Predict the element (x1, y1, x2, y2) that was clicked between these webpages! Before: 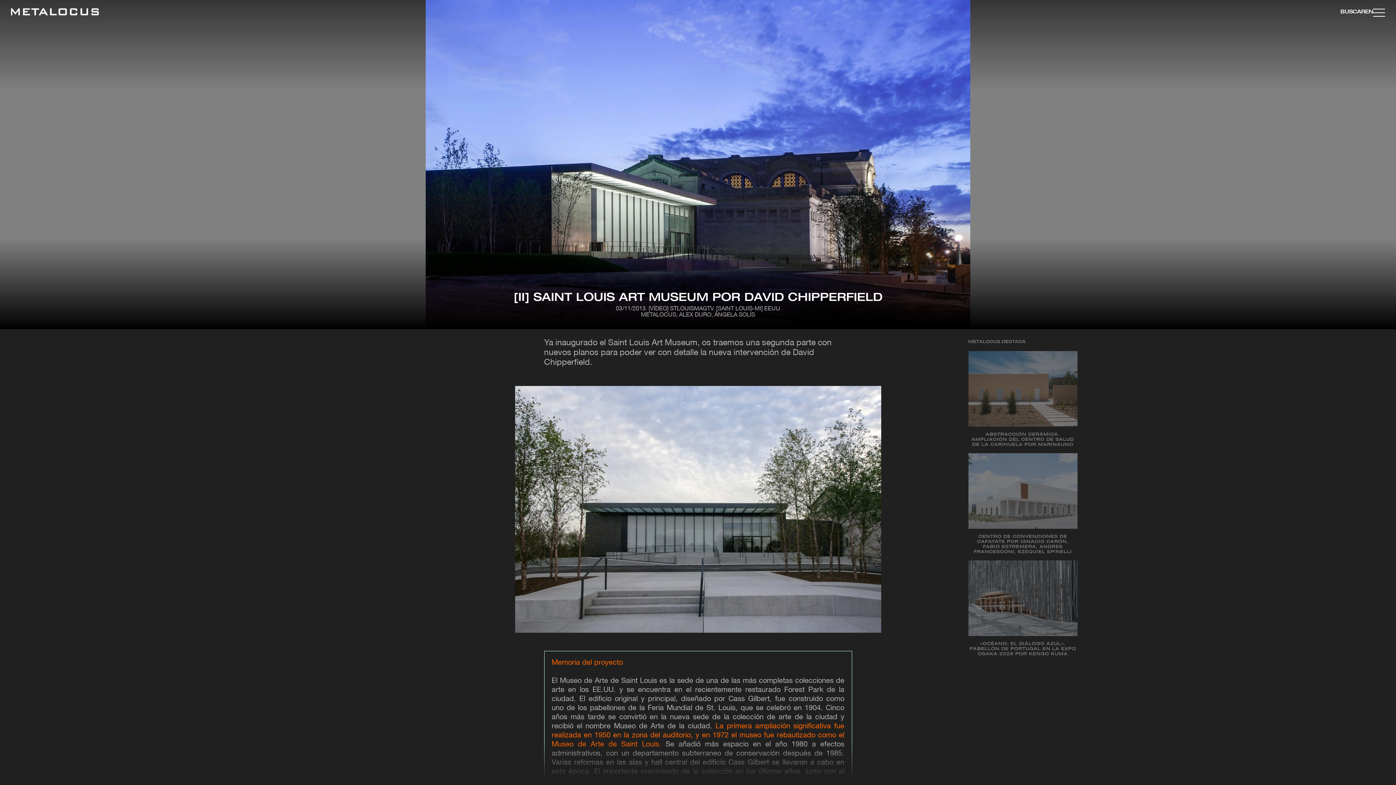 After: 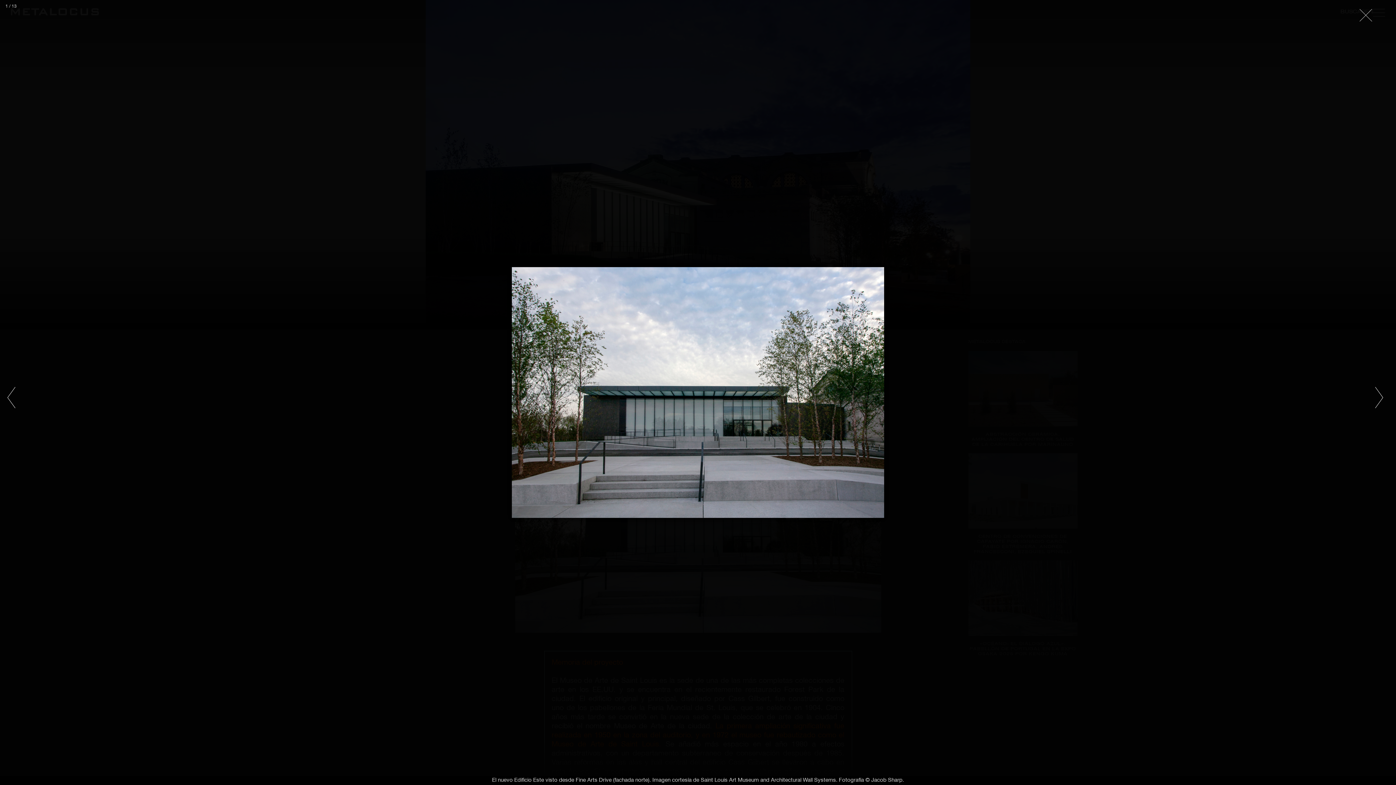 Action: bbox: (515, 386, 881, 632)